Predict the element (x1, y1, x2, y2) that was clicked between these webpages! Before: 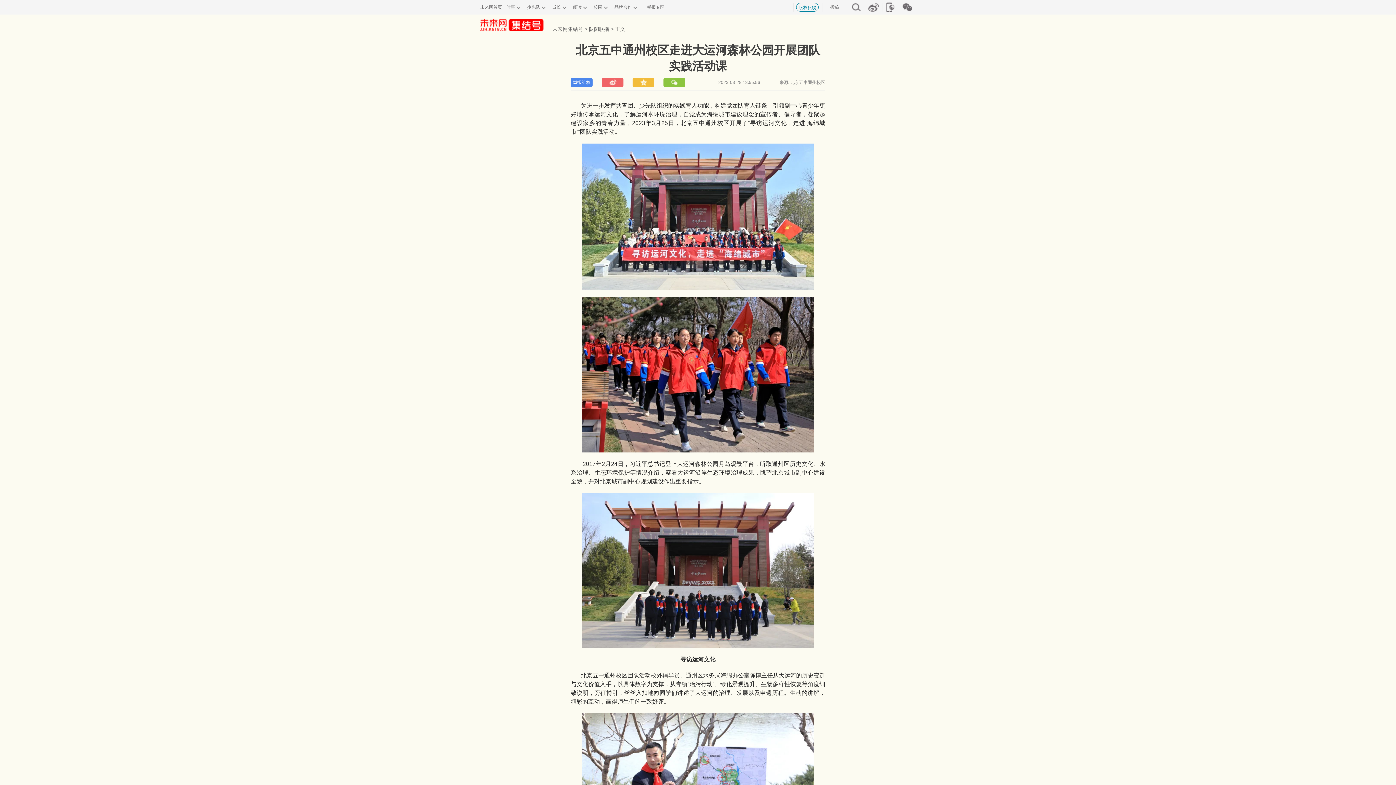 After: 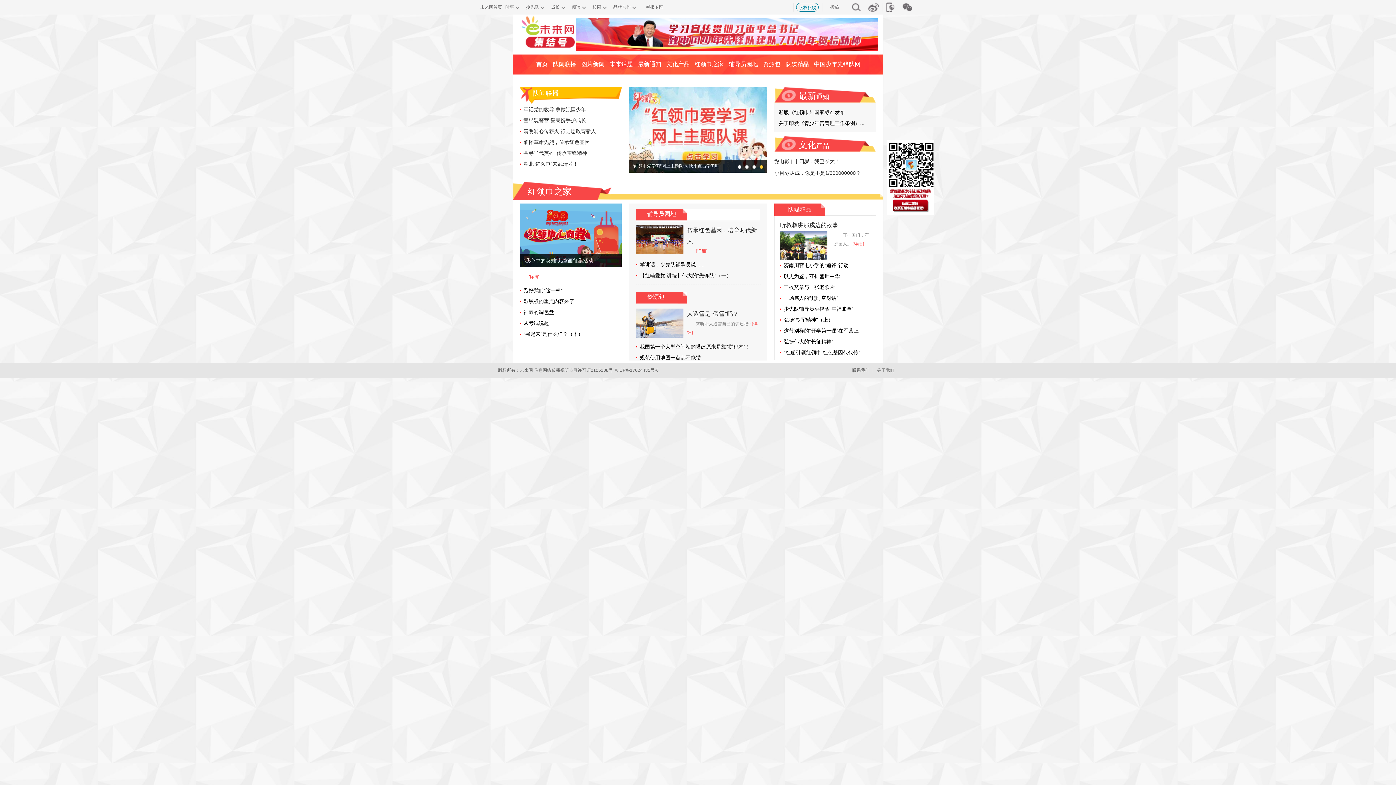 Action: bbox: (480, 21, 574, 27)